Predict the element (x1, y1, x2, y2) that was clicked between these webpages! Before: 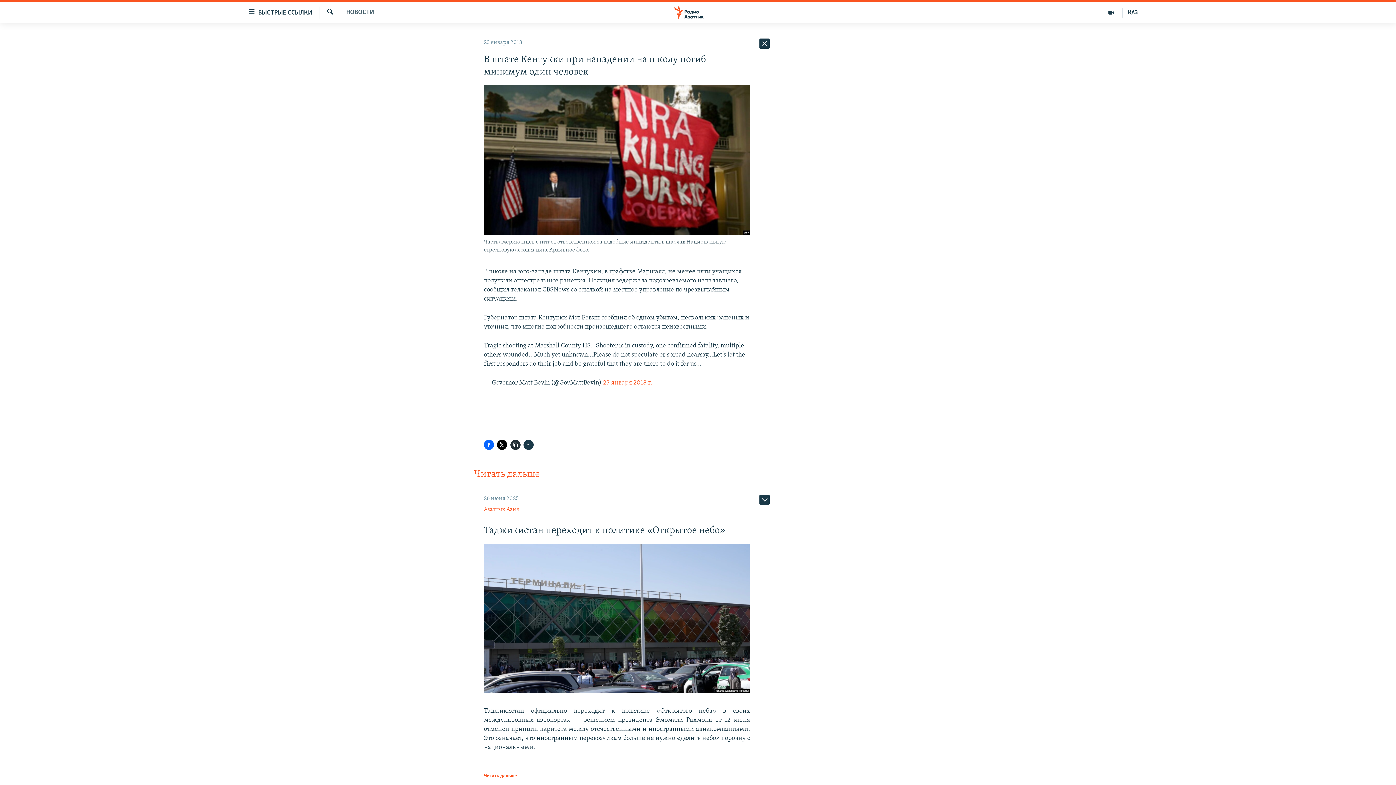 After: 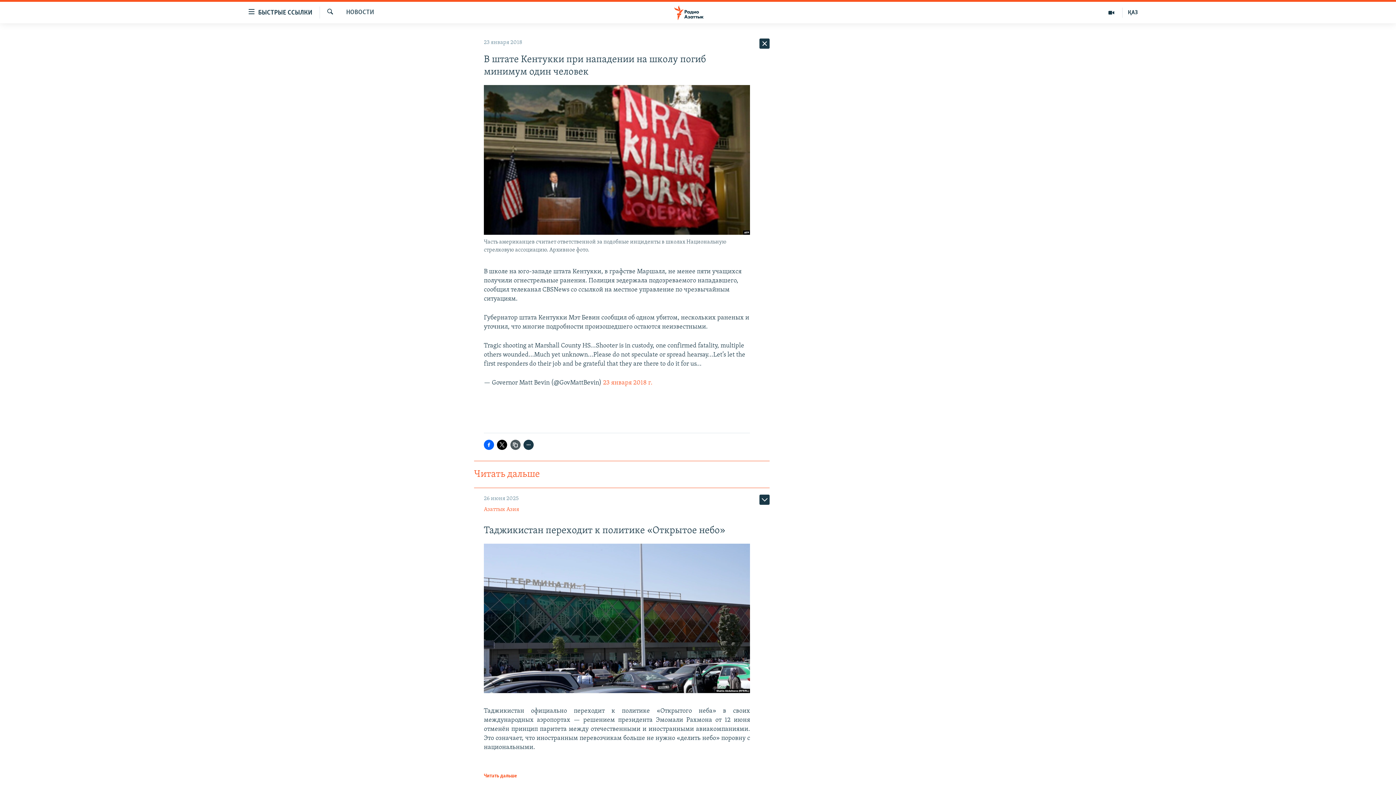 Action: bbox: (510, 440, 520, 450)